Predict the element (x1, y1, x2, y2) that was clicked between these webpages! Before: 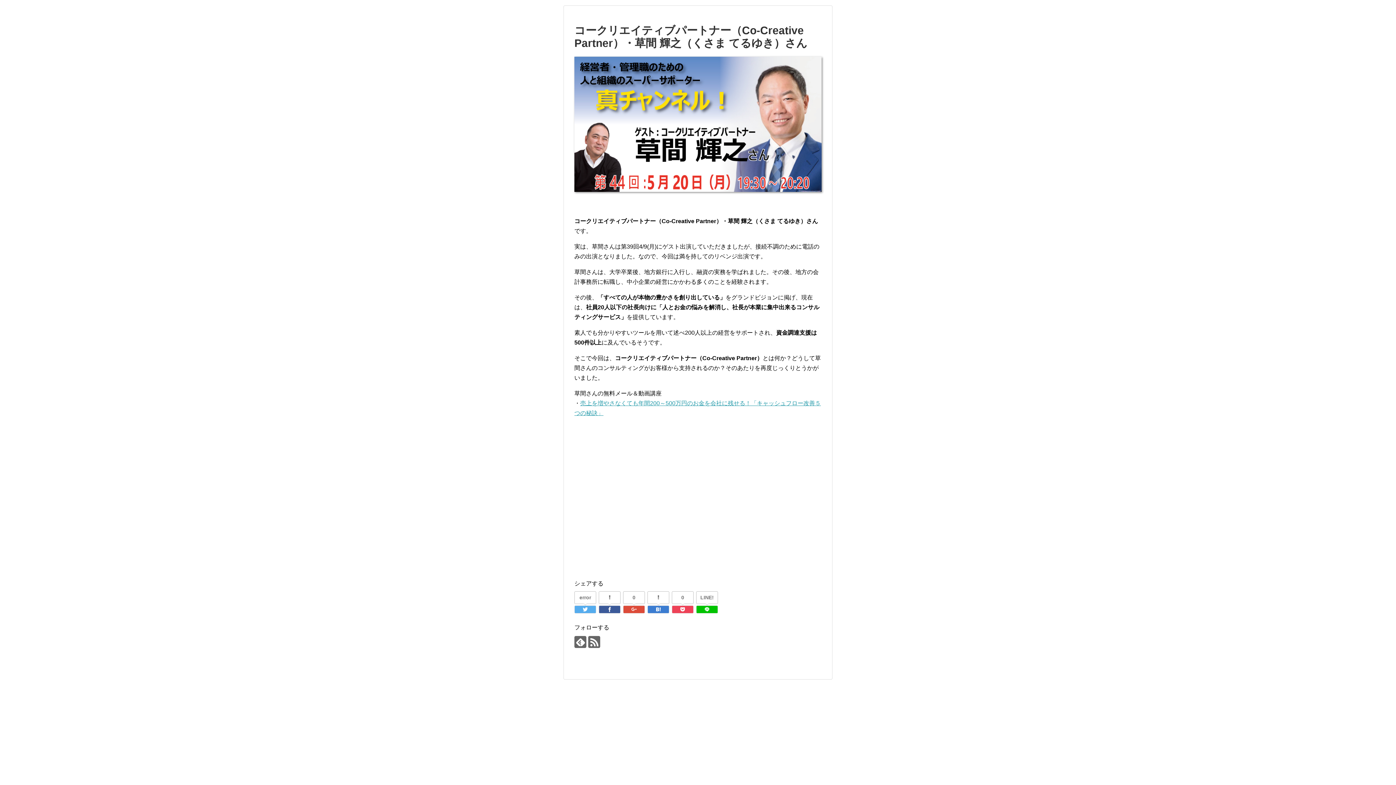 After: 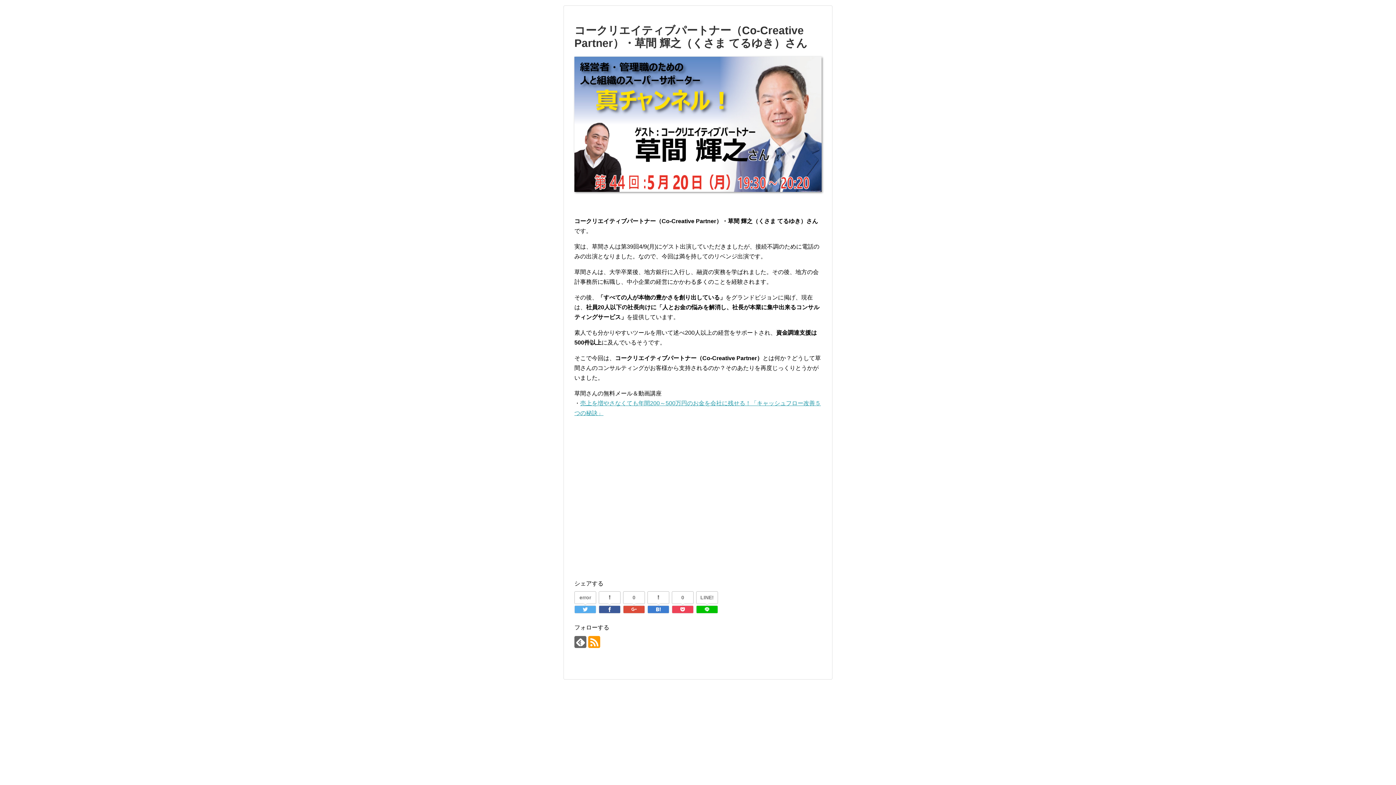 Action: bbox: (588, 636, 600, 648)